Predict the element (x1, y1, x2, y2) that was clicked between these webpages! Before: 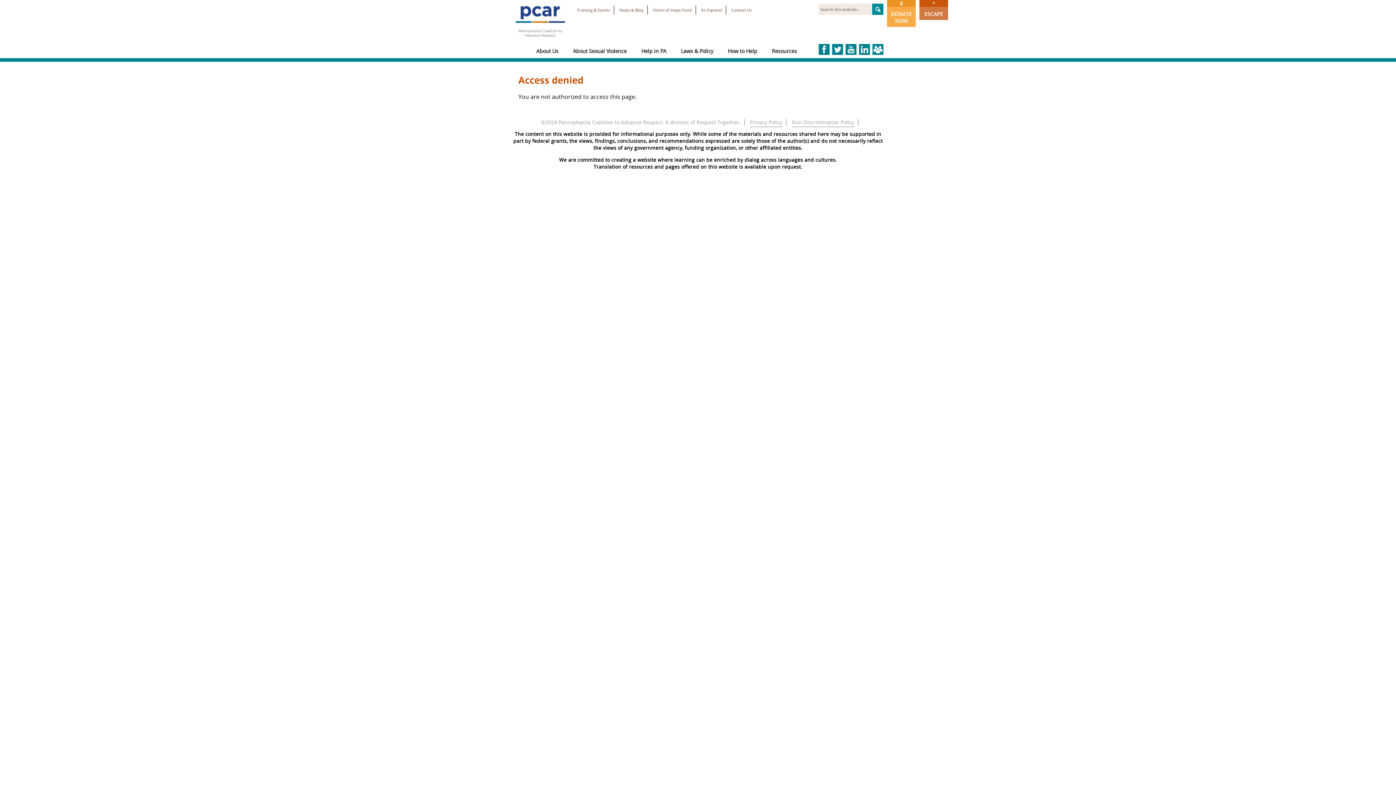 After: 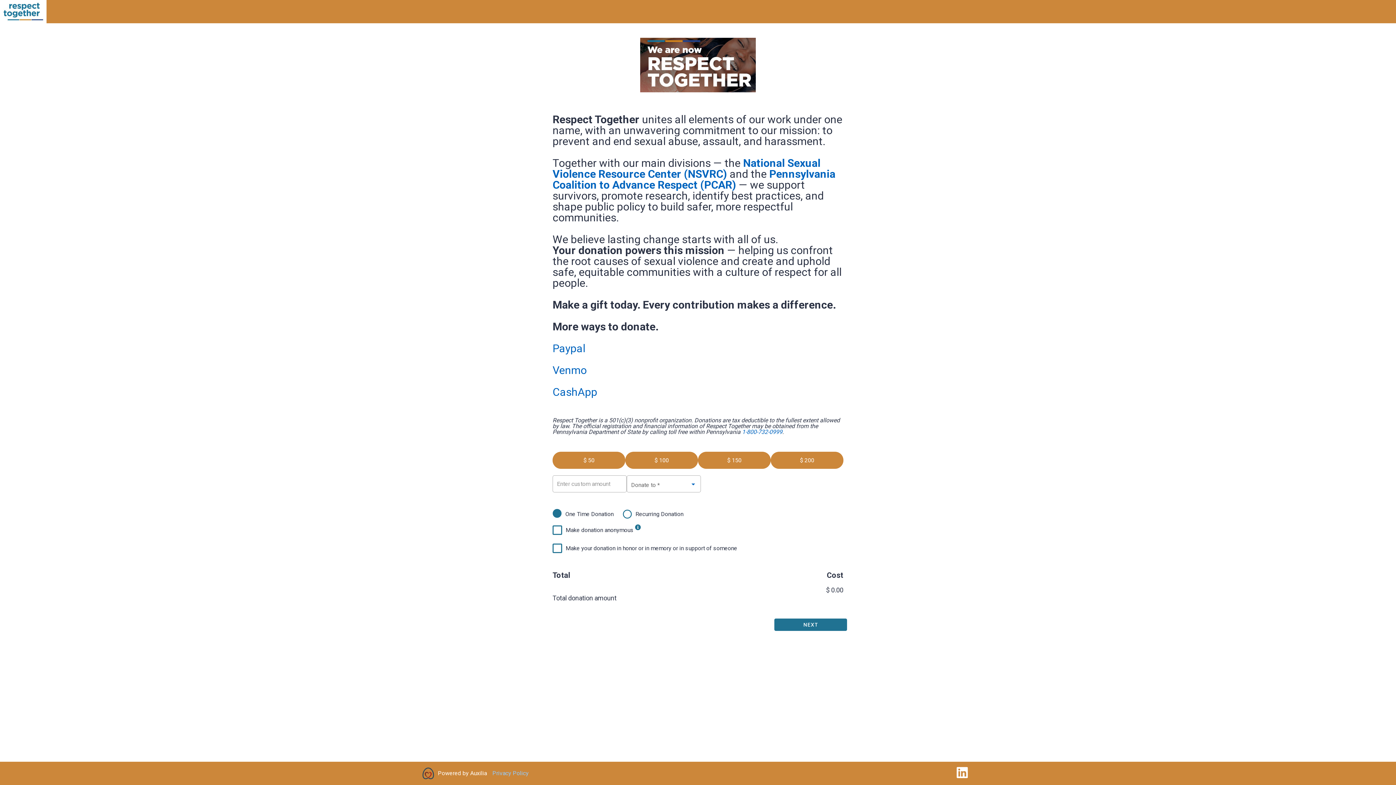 Action: bbox: (887, 0, 916, 26) label: $
DONATE
NOW